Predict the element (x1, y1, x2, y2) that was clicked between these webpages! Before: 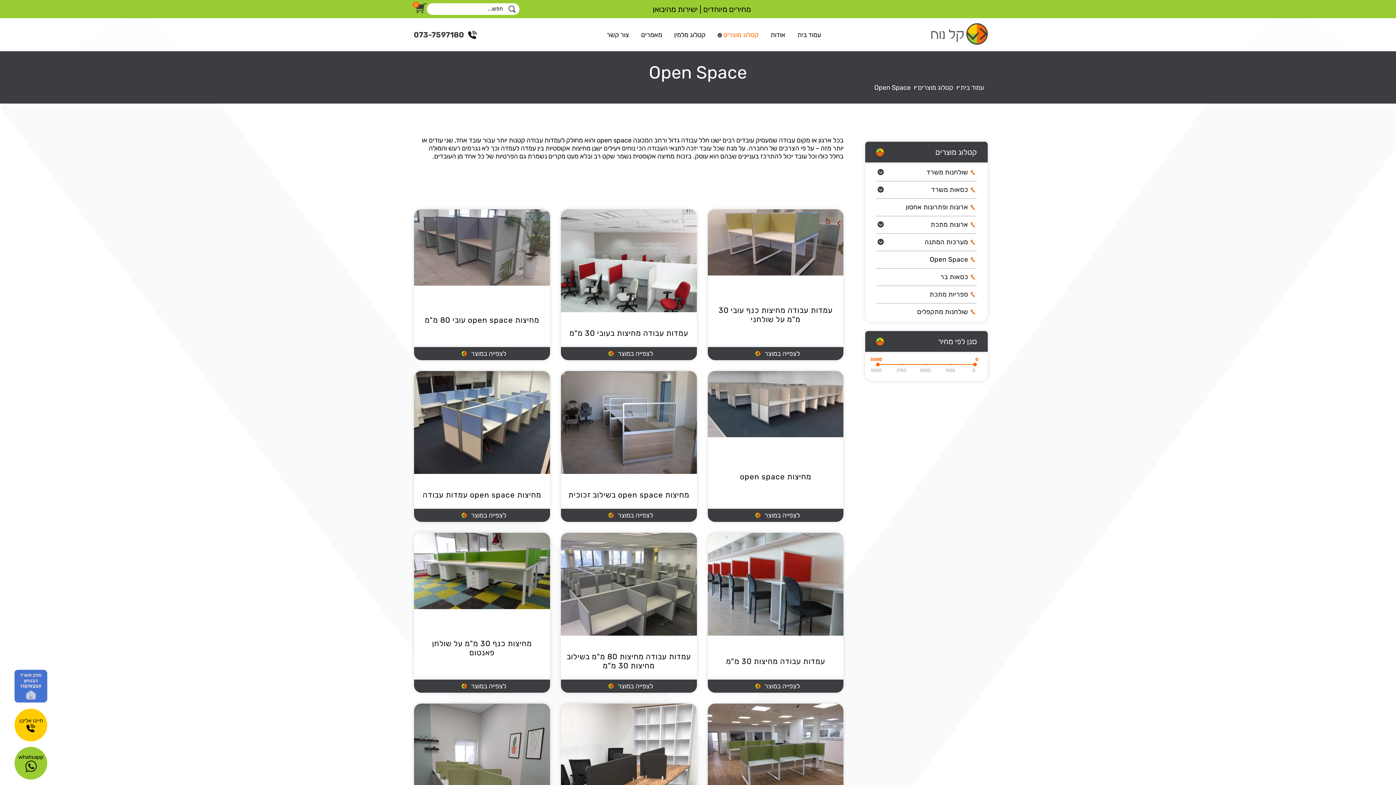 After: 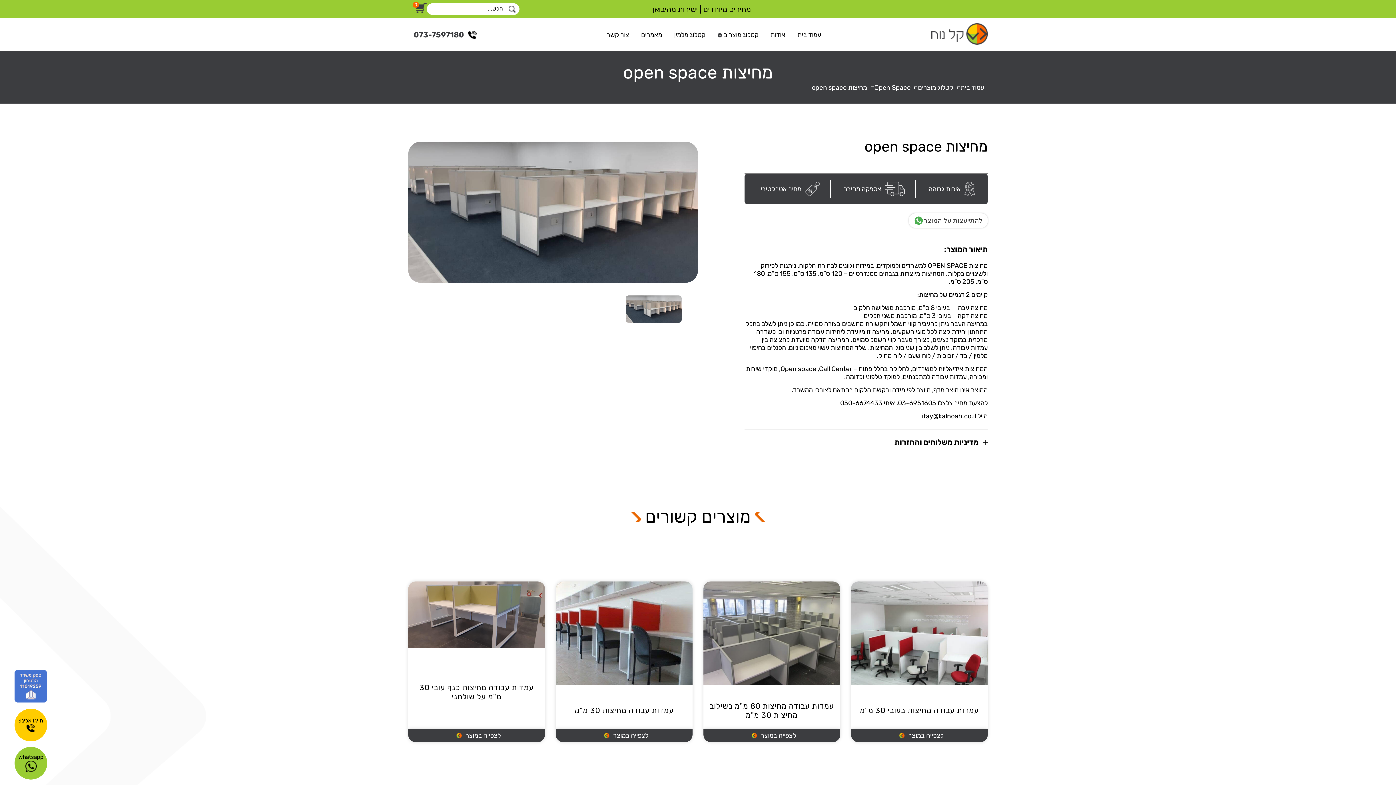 Action: label: לצפייה במוצר bbox: (713, 509, 838, 522)